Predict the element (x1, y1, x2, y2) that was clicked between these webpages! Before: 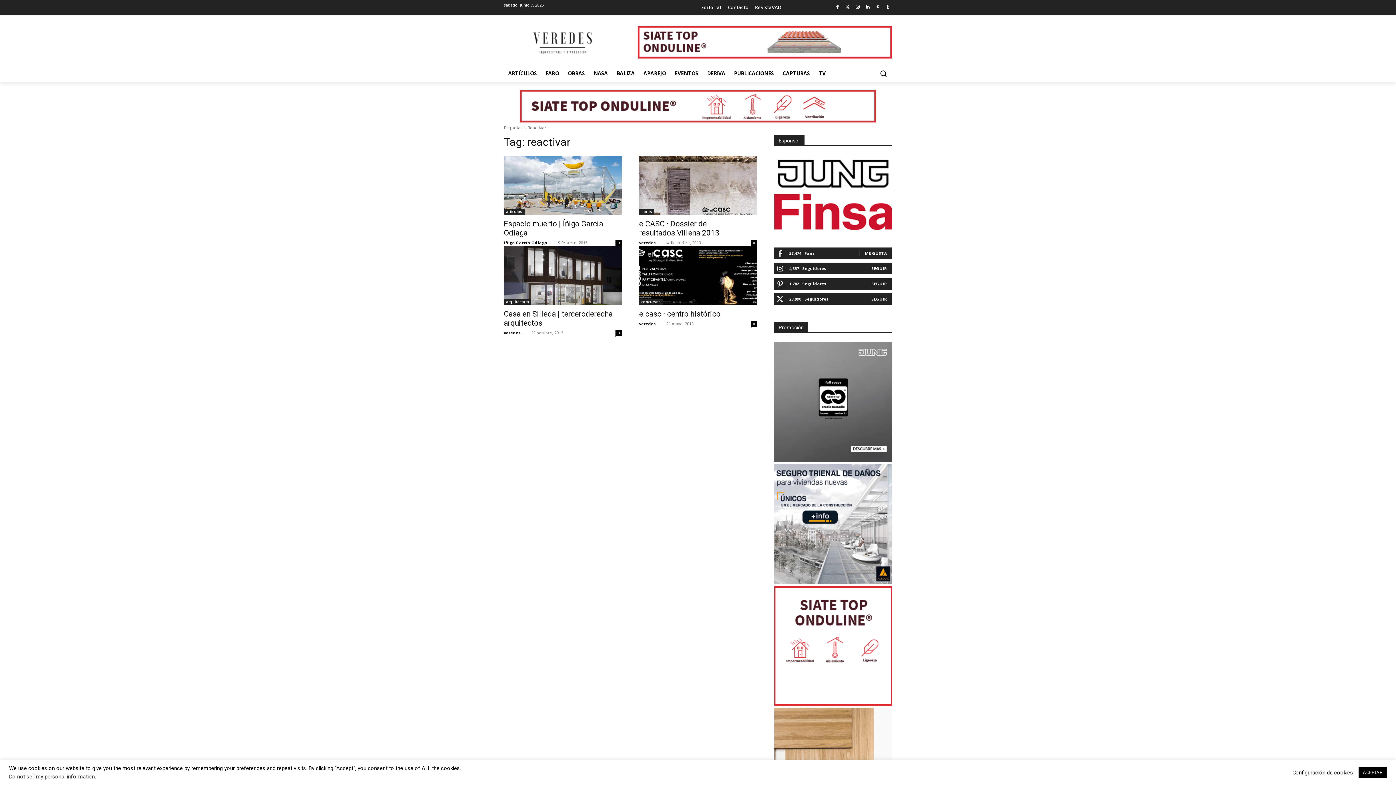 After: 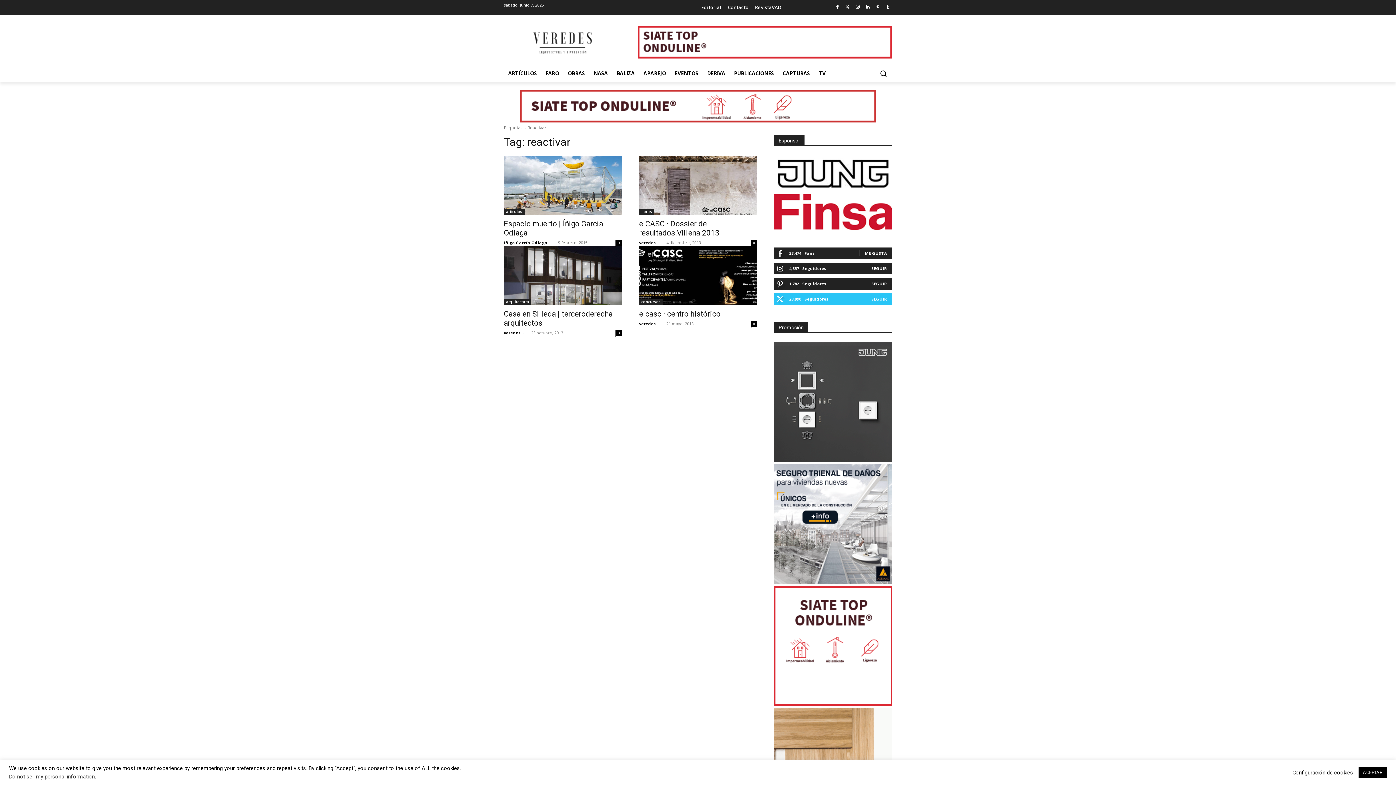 Action: label: SEGUIR bbox: (871, 296, 887, 301)